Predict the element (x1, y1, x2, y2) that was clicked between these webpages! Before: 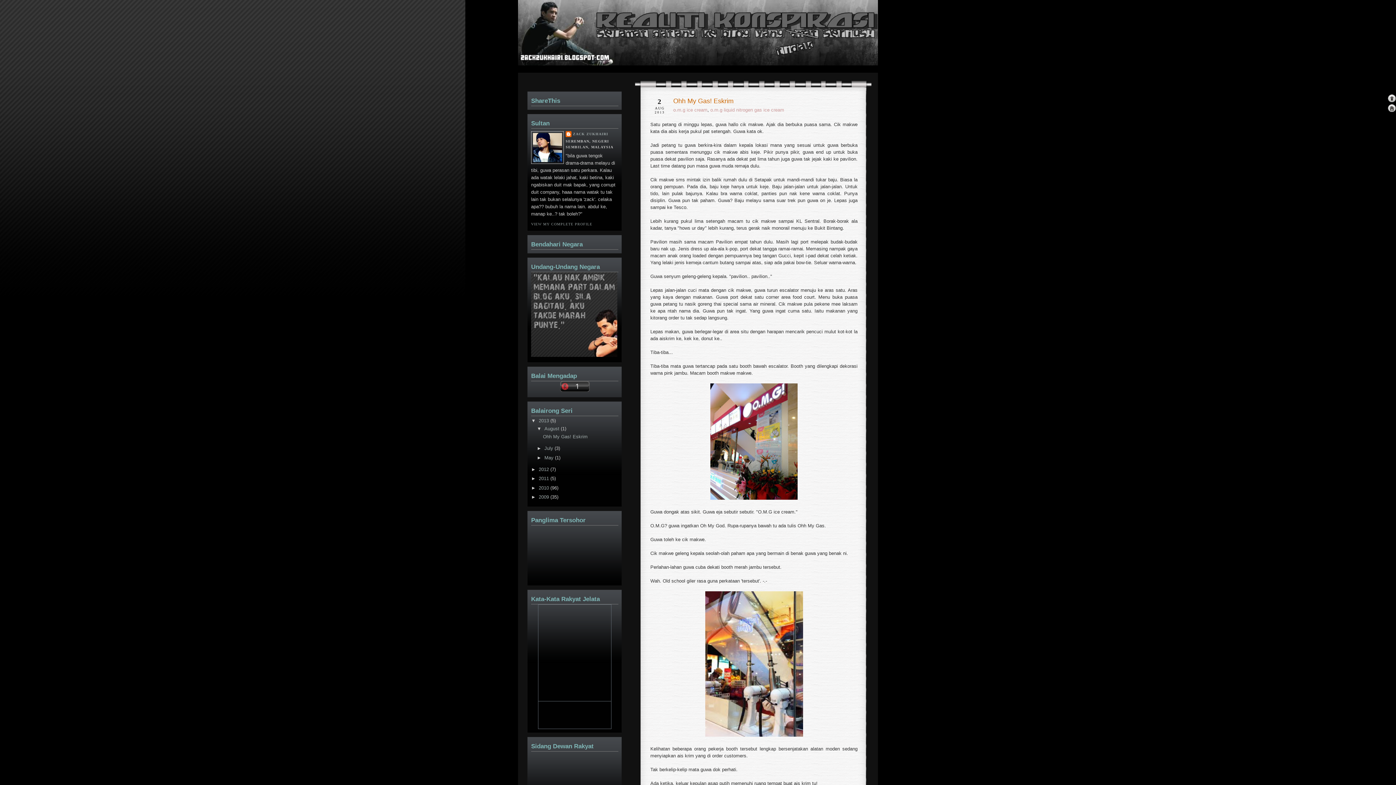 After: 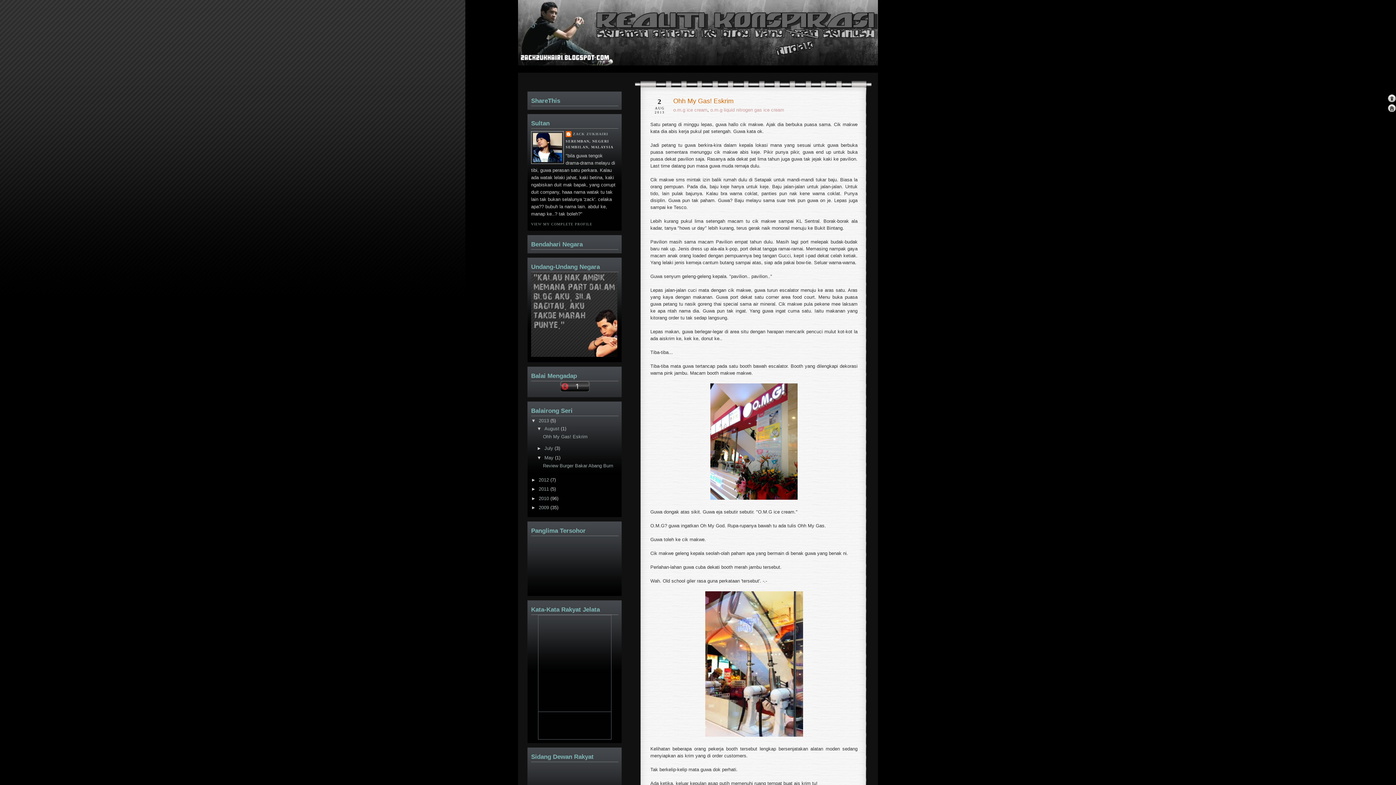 Action: bbox: (536, 455, 544, 460) label: ►  